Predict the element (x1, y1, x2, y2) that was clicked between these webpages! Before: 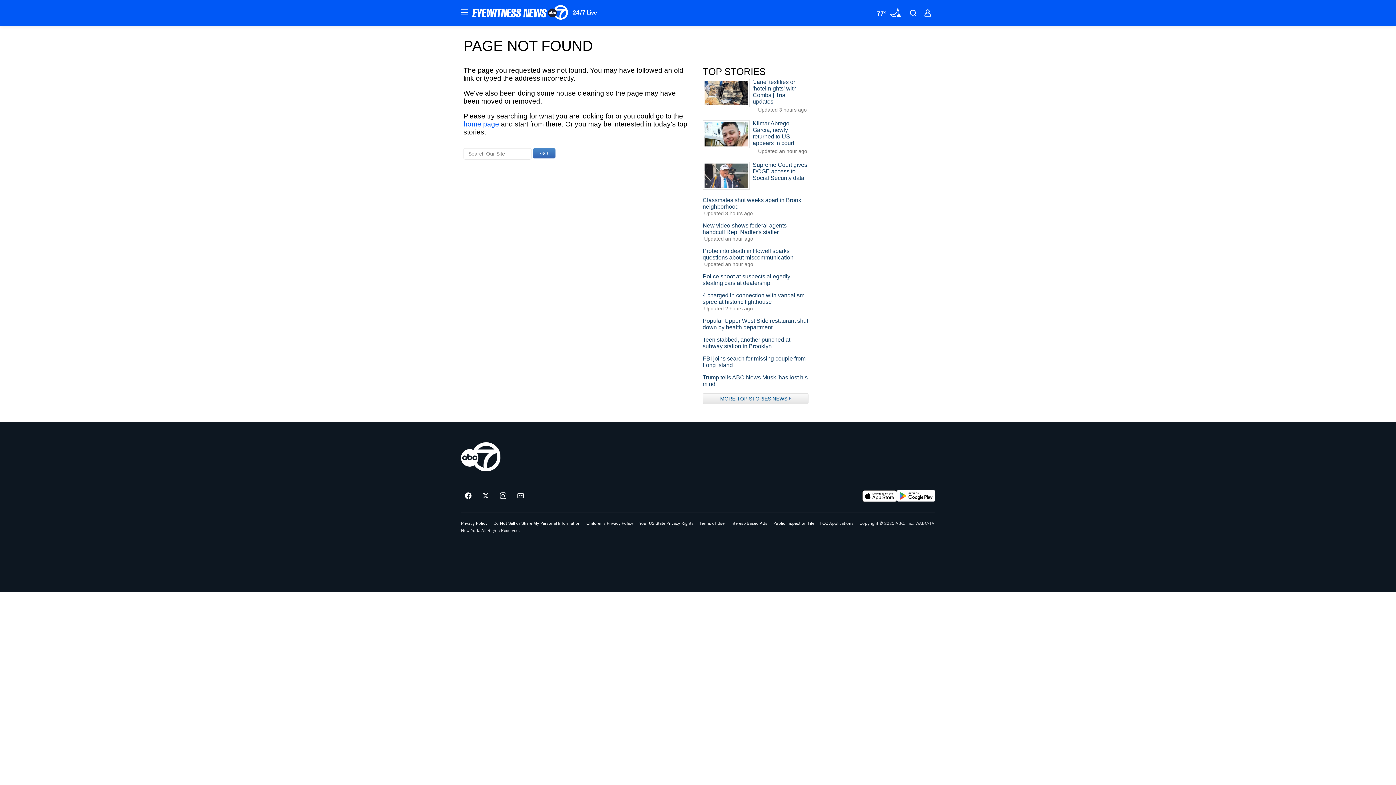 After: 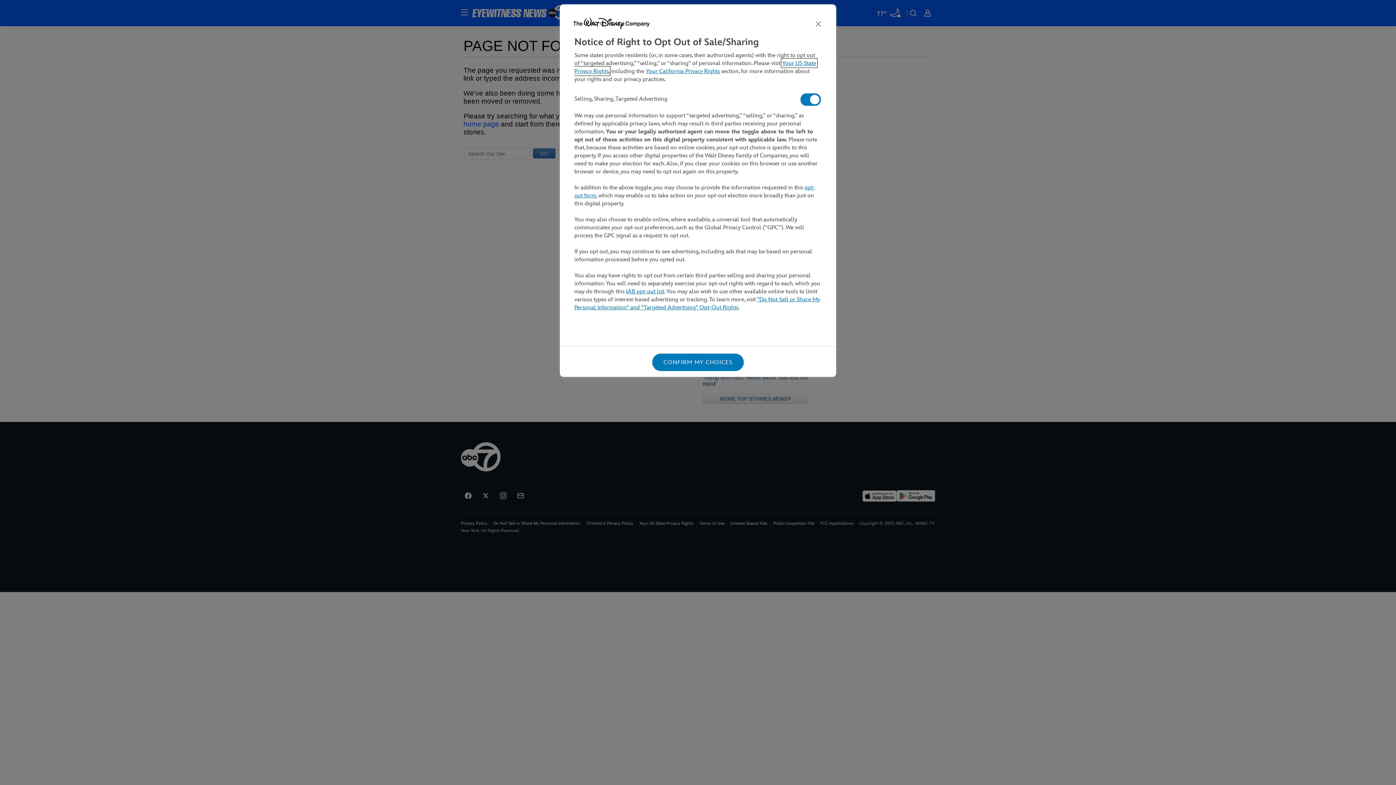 Action: label: Do Not Sell or Share My Personal Information bbox: (493, 521, 580, 525)